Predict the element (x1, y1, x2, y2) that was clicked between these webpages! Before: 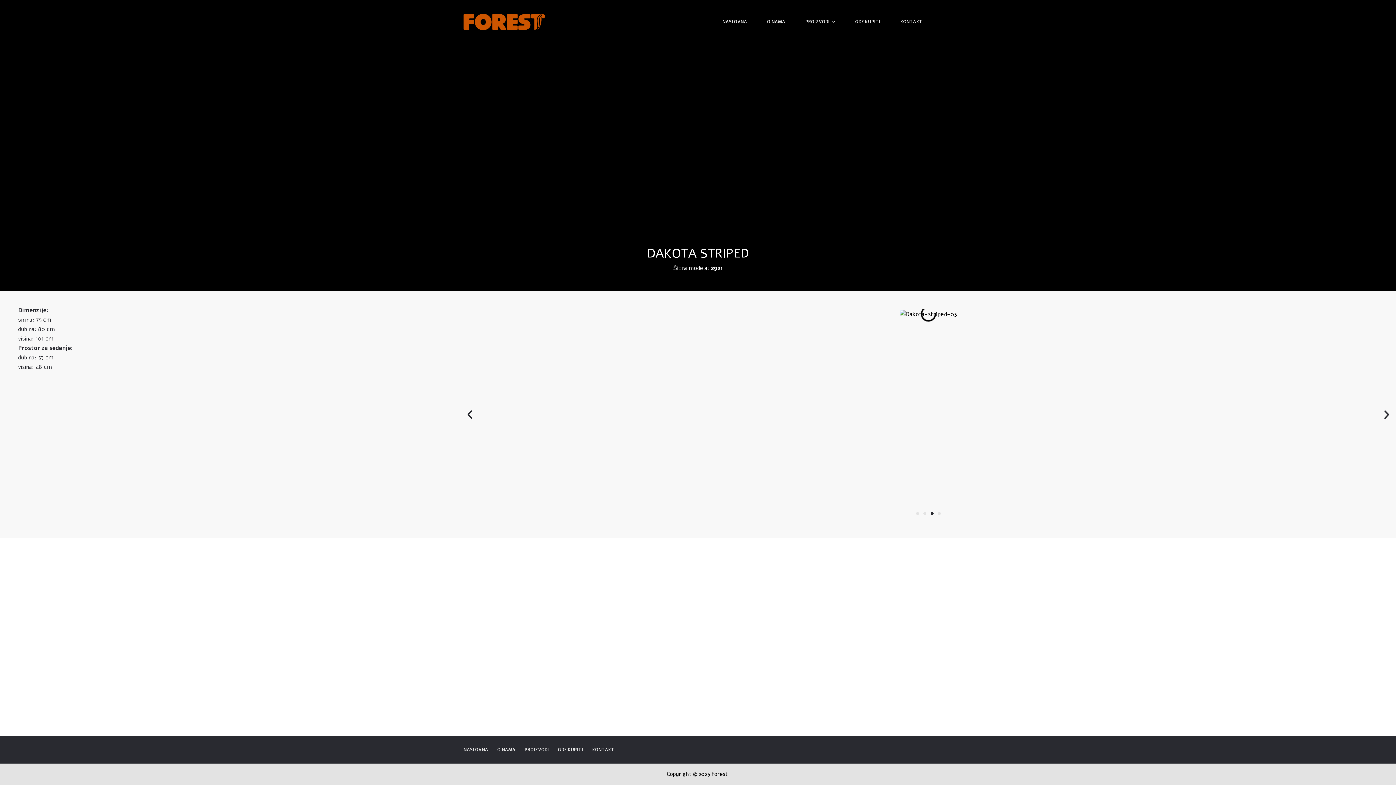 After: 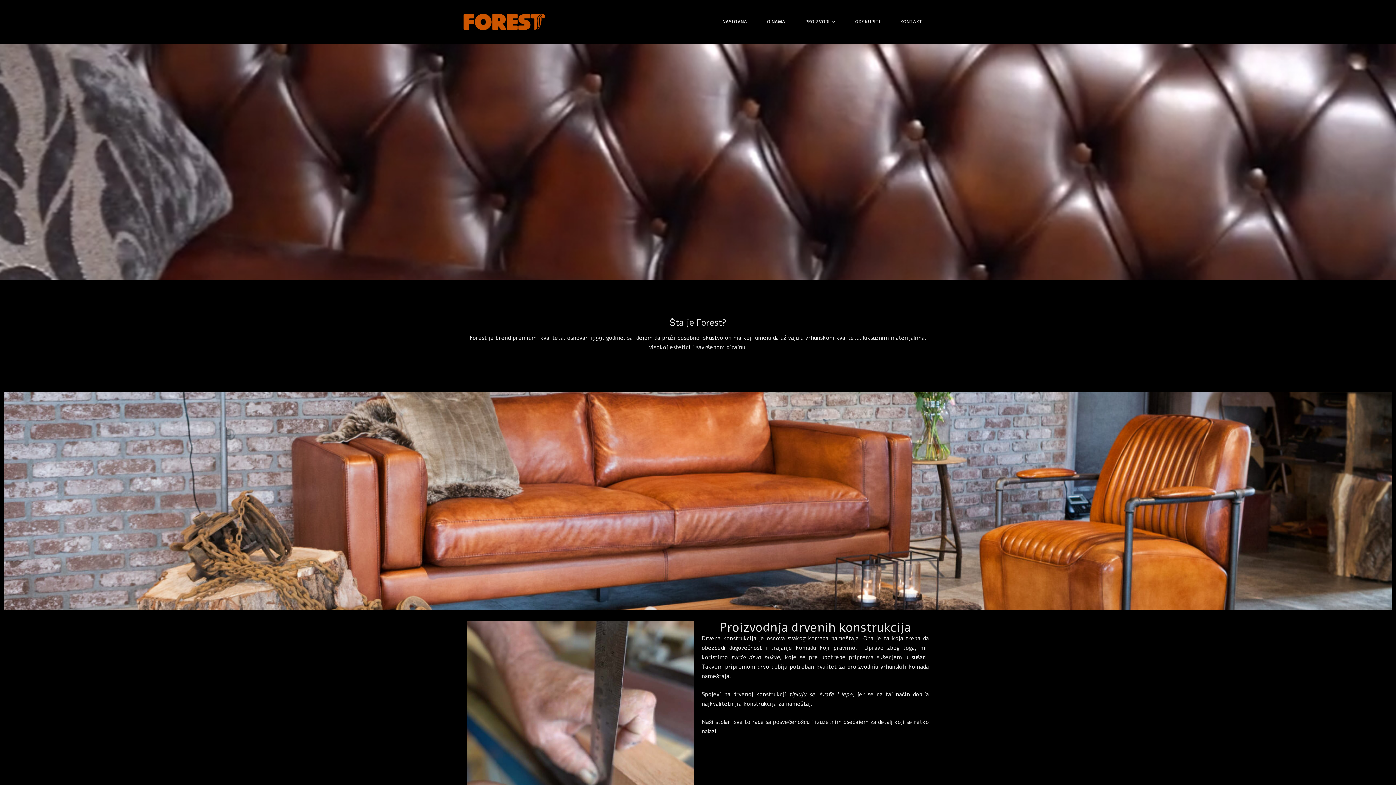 Action: label: NASLOVNA bbox: (459, 747, 492, 753)